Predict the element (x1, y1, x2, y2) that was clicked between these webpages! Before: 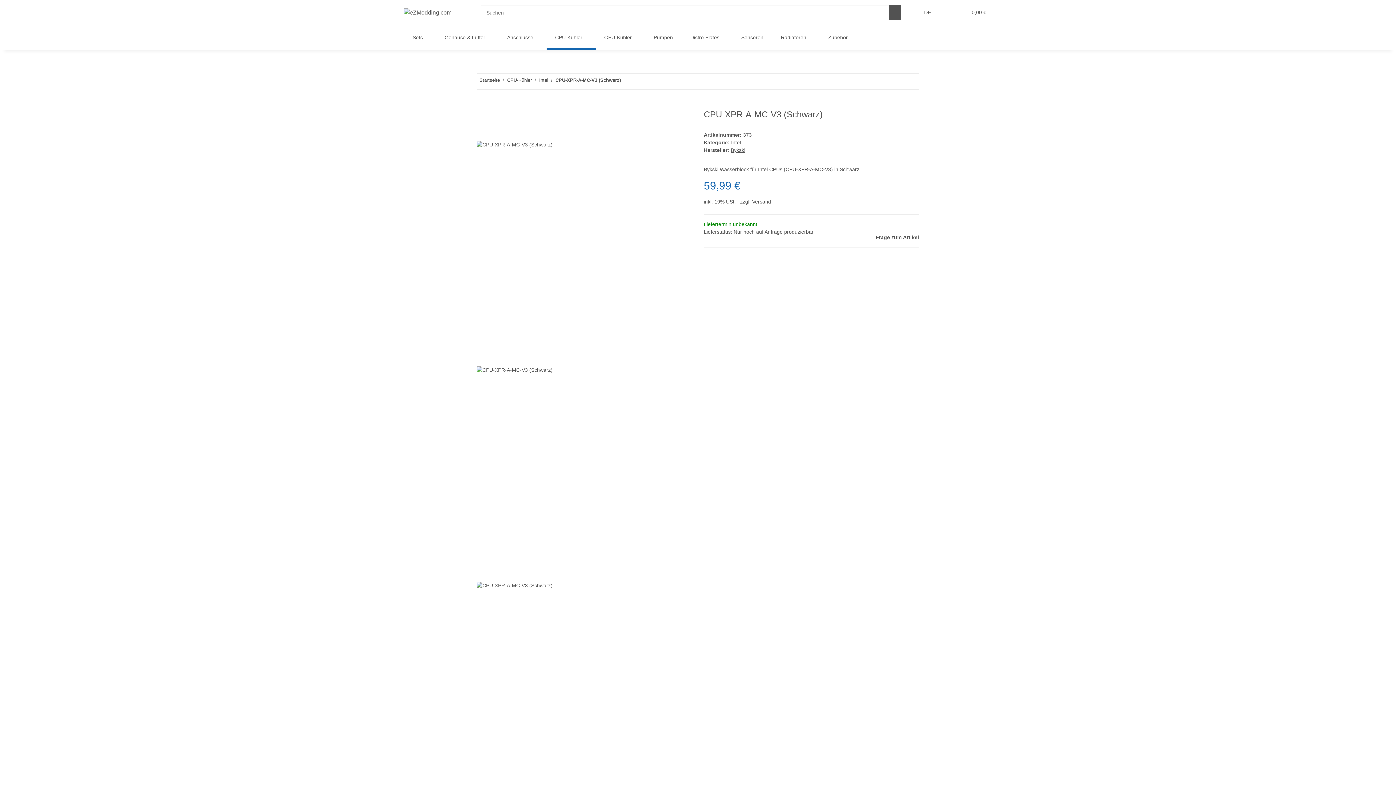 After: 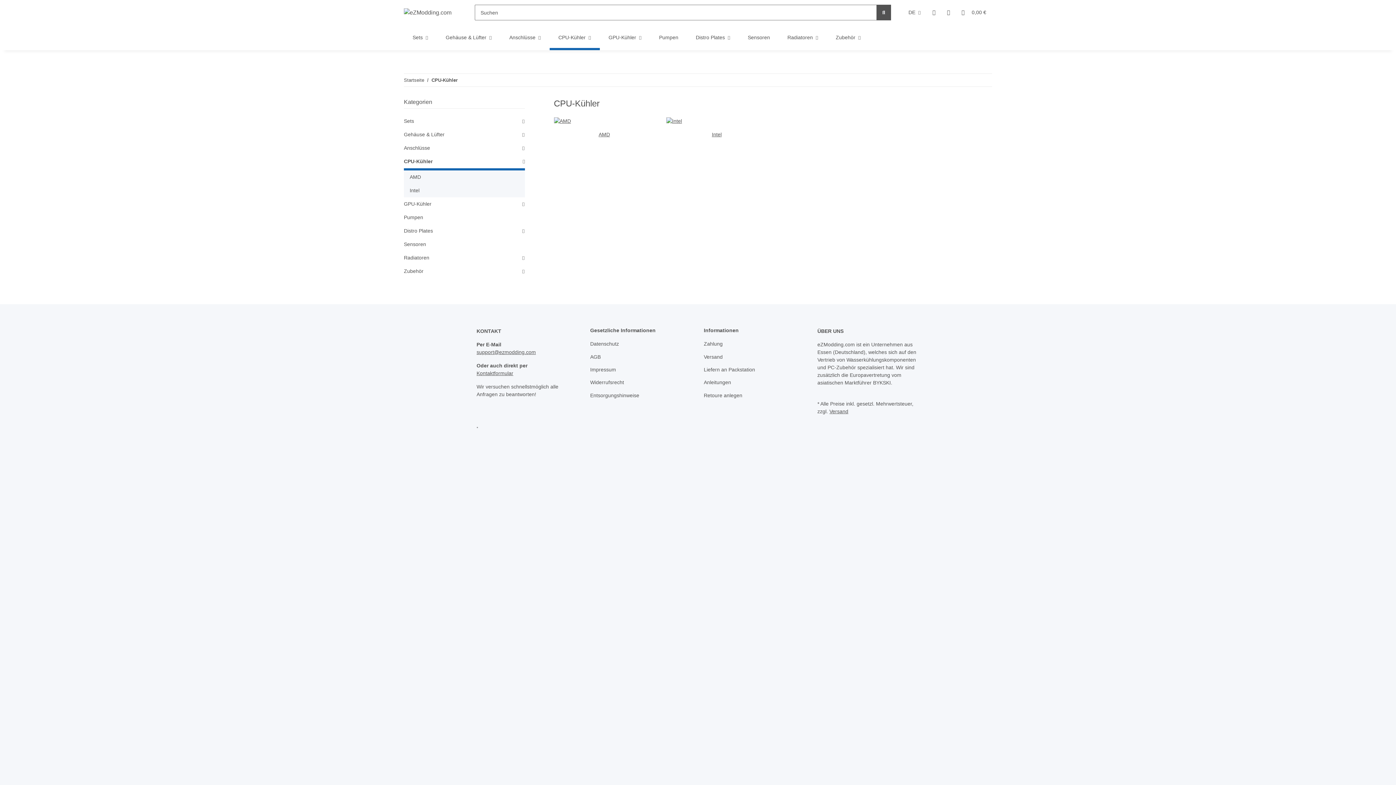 Action: bbox: (546, 25, 595, 50) label: CPU-Kühler 